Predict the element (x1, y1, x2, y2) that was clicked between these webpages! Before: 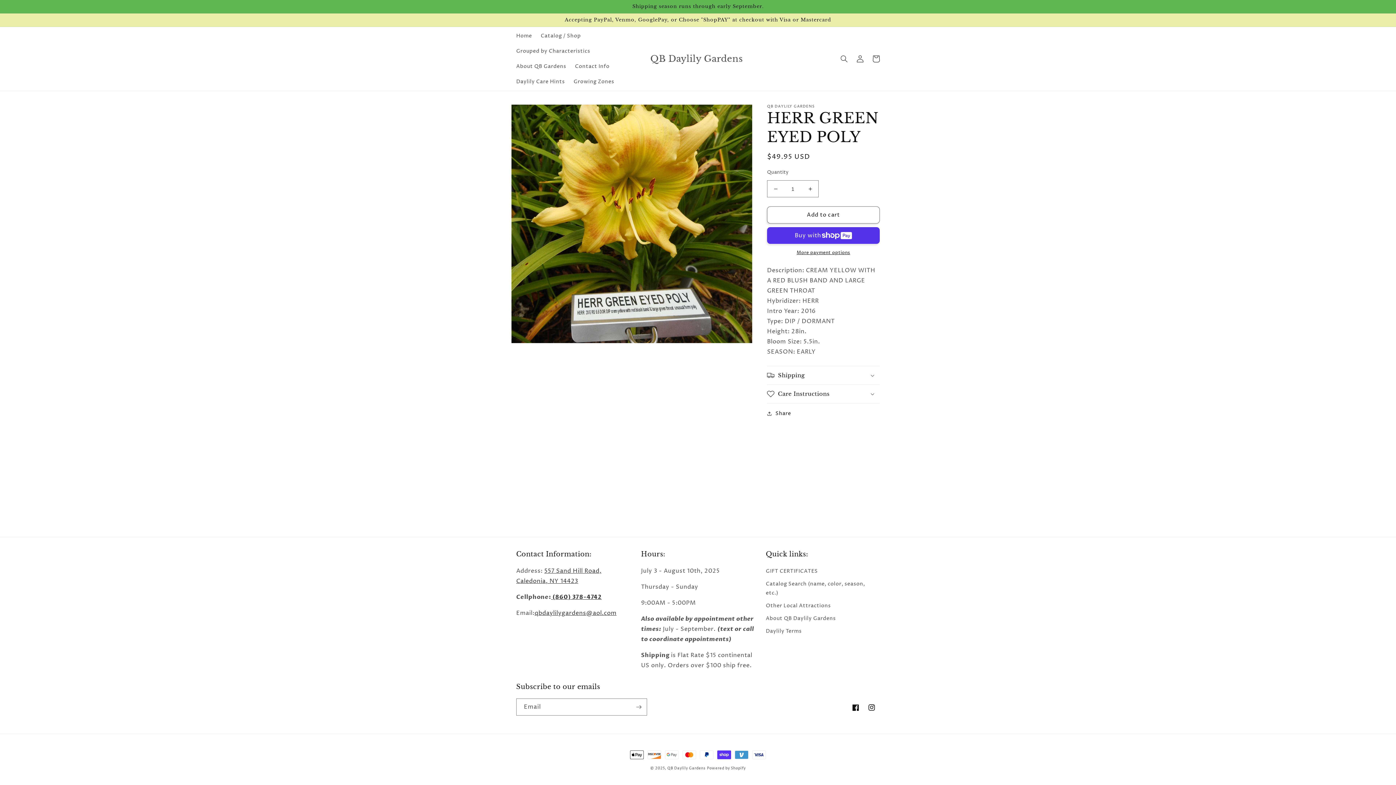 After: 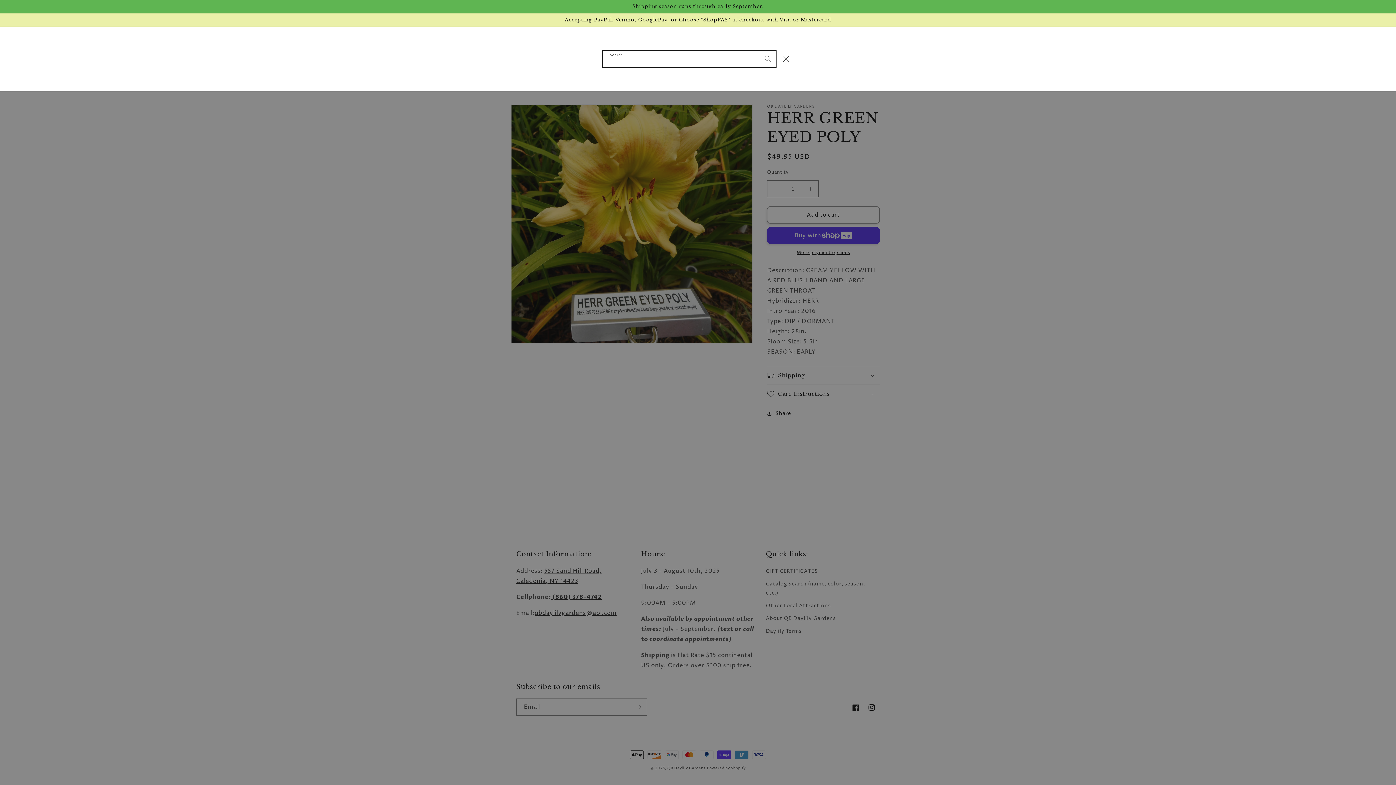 Action: label: Search bbox: (836, 50, 852, 66)